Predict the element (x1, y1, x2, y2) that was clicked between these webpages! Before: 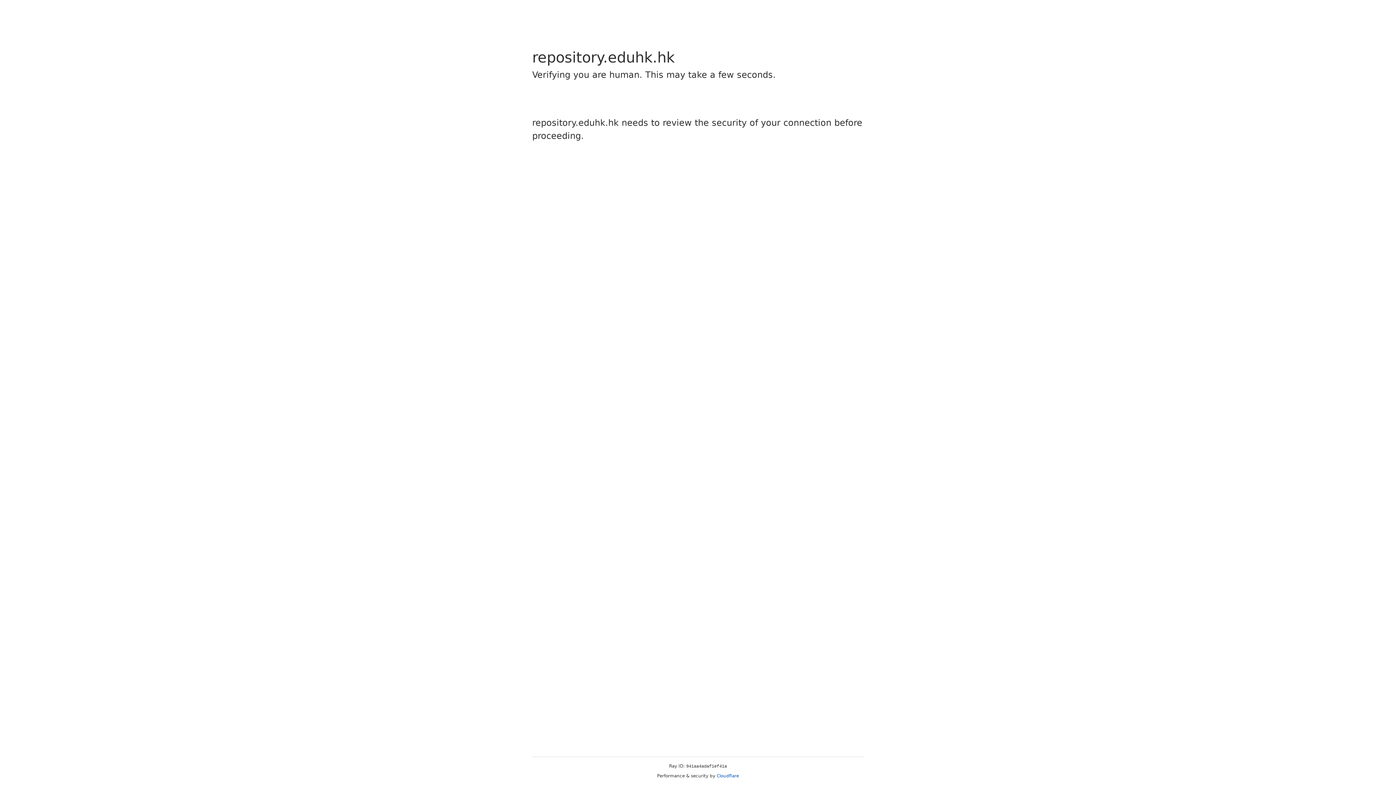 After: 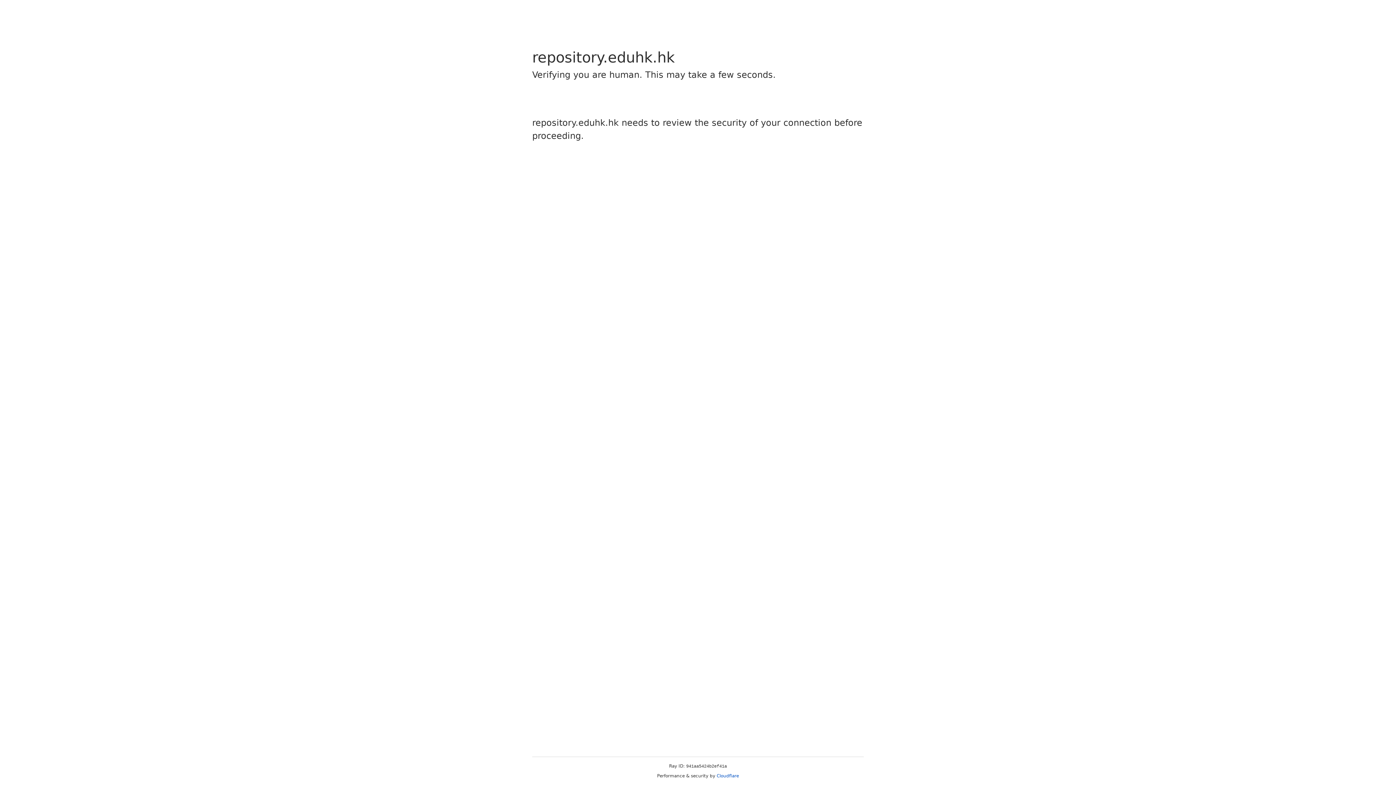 Action: bbox: (716, 773, 739, 778) label: Cloudflare